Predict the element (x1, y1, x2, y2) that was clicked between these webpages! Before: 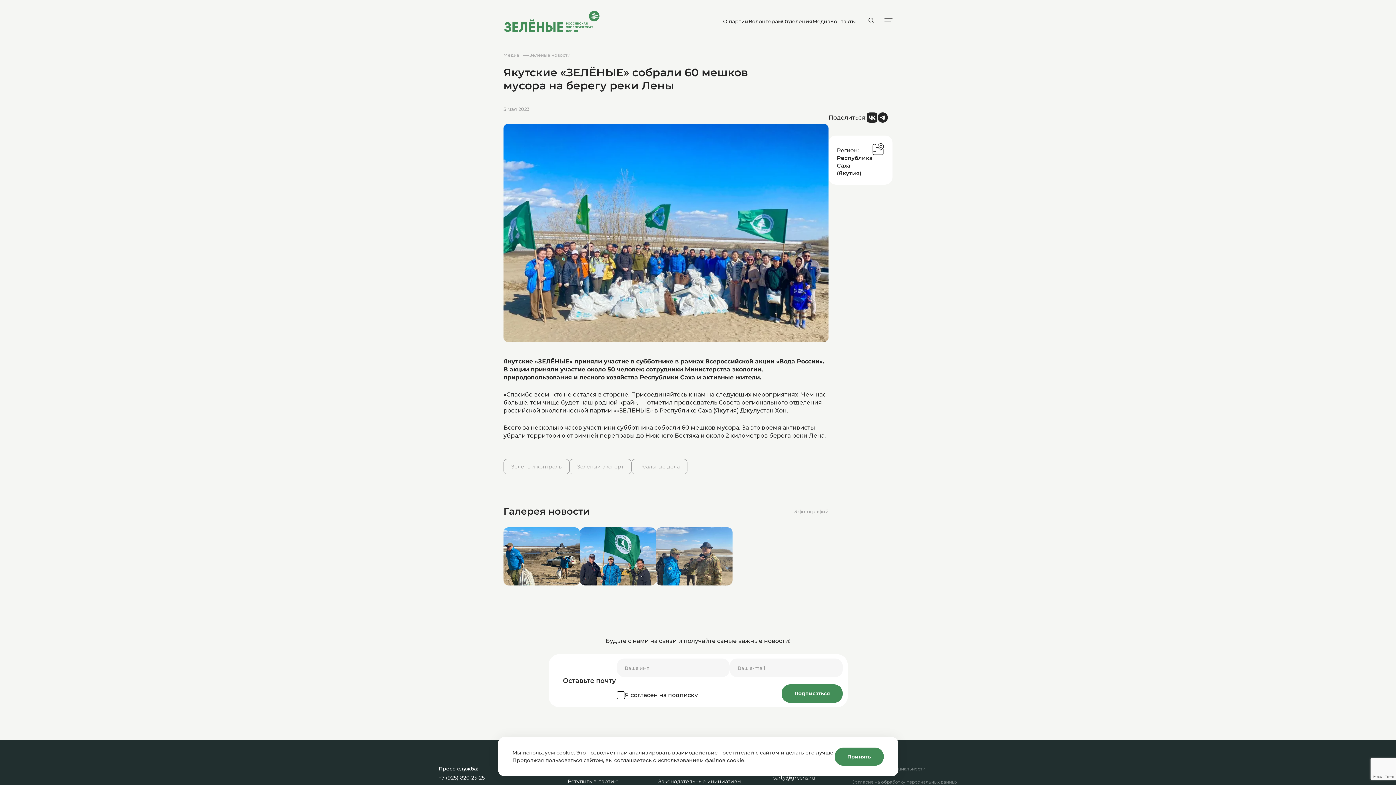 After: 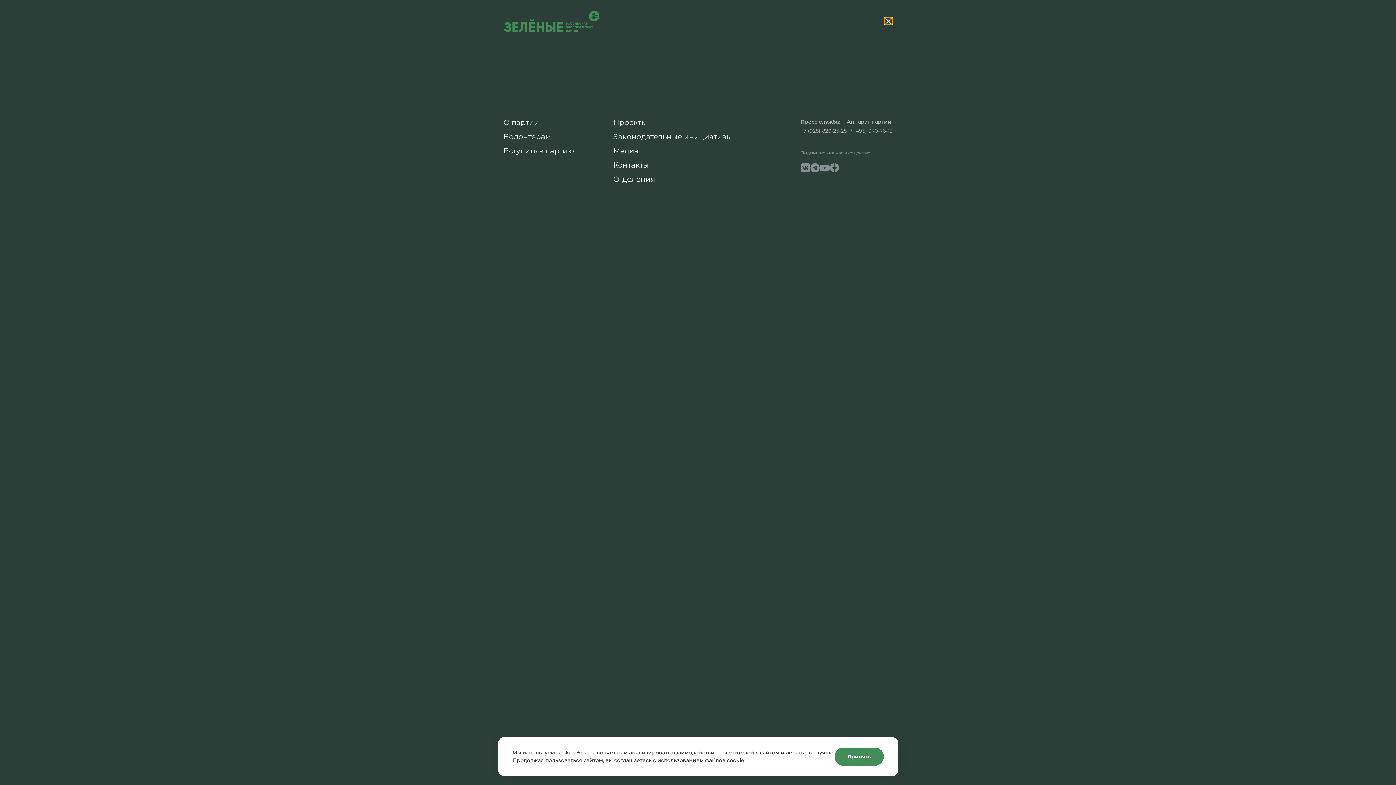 Action: bbox: (884, 17, 892, 24)